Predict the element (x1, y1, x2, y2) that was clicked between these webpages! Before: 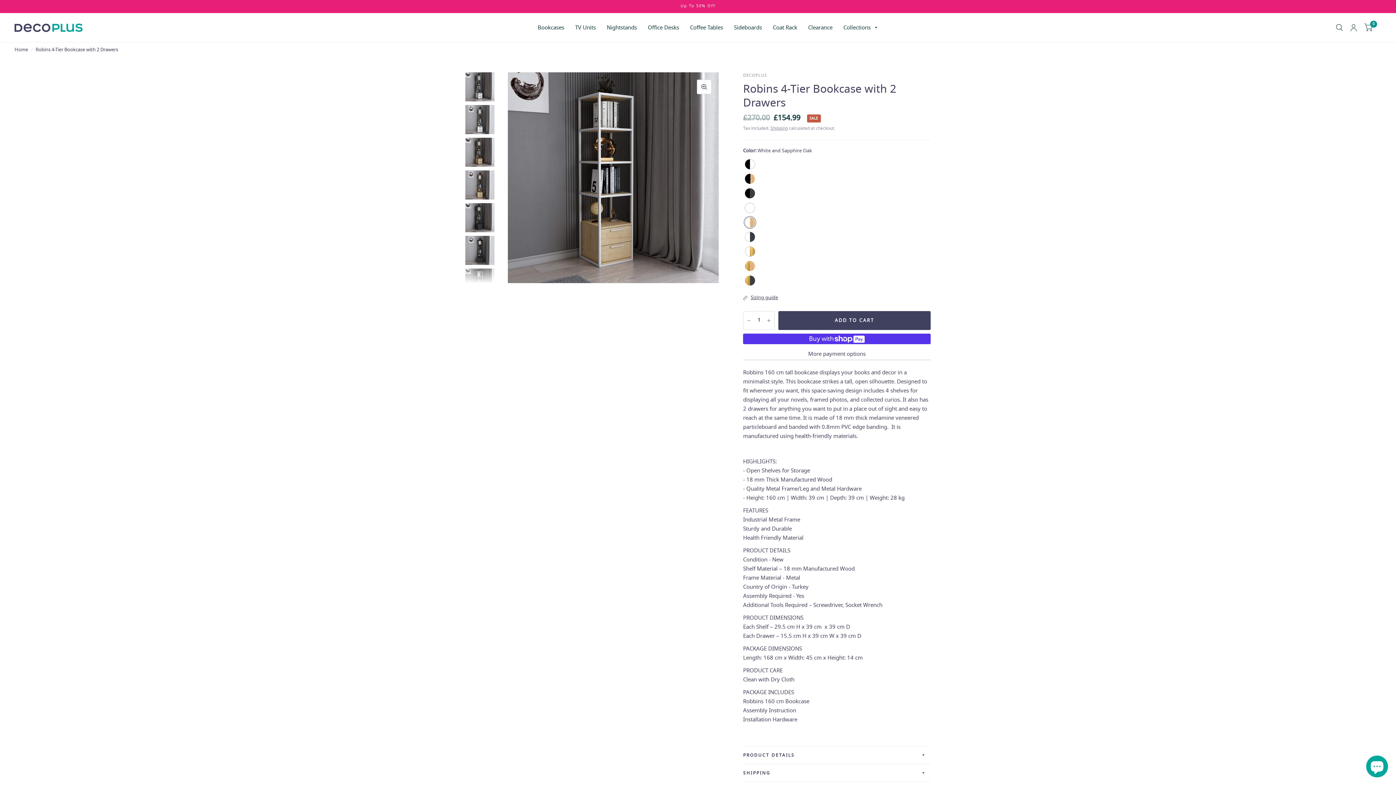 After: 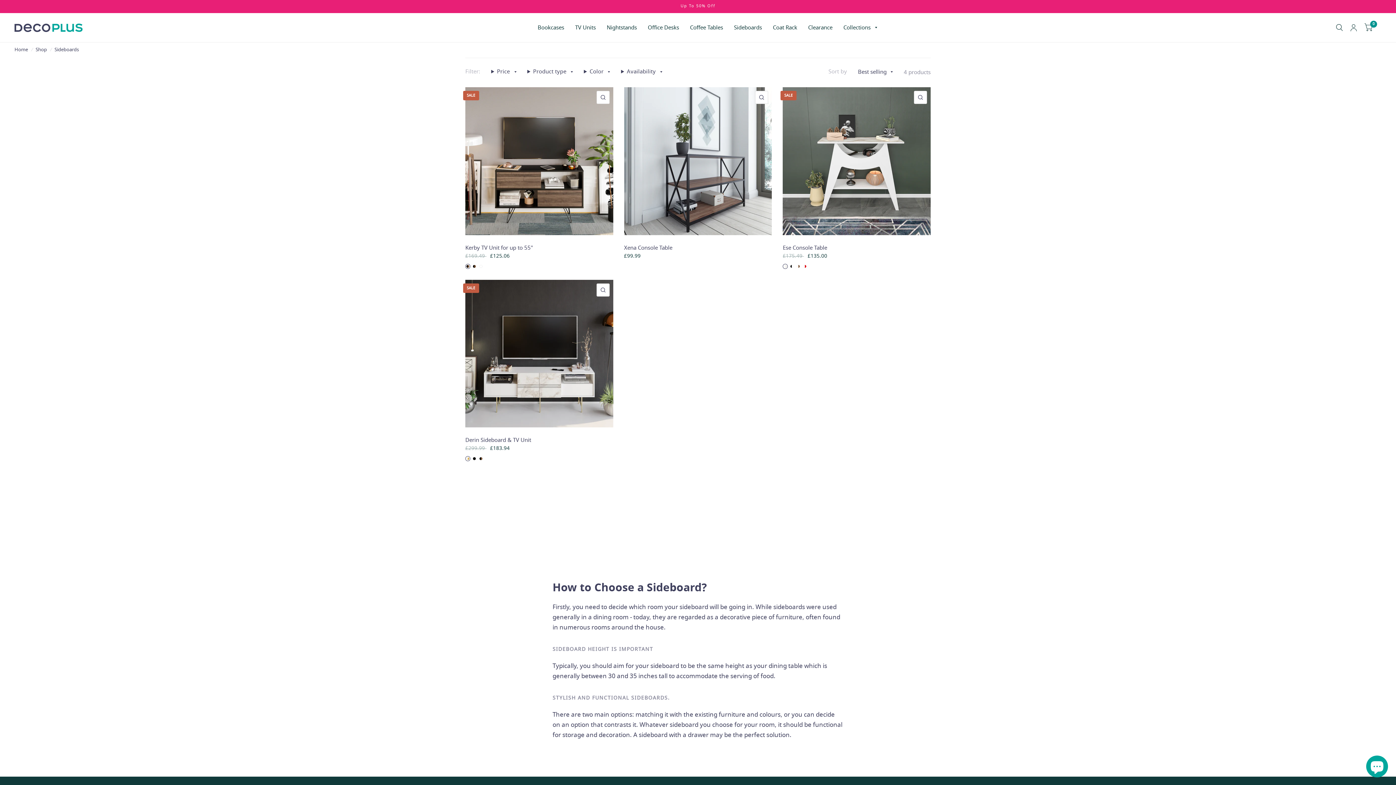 Action: label: Sideboards bbox: (734, 19, 762, 35)